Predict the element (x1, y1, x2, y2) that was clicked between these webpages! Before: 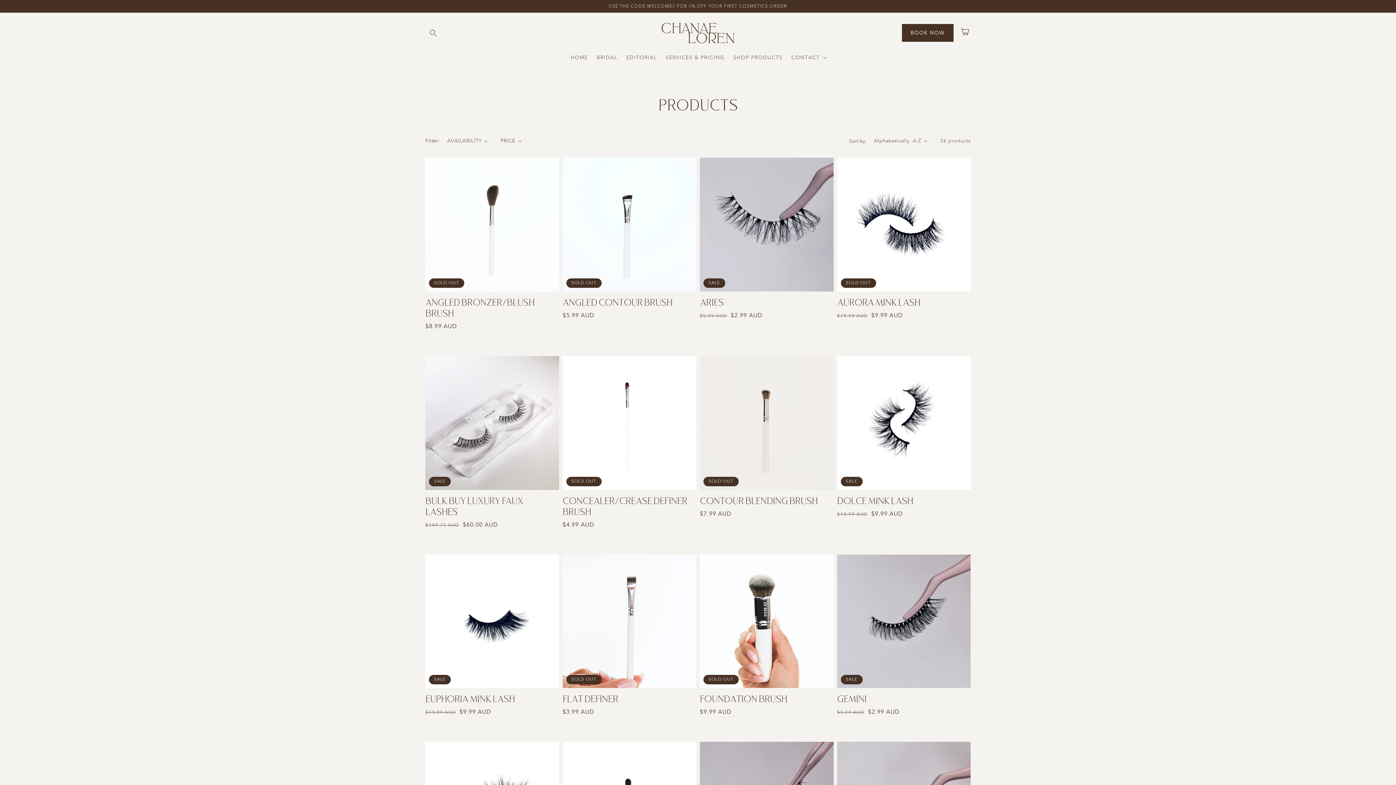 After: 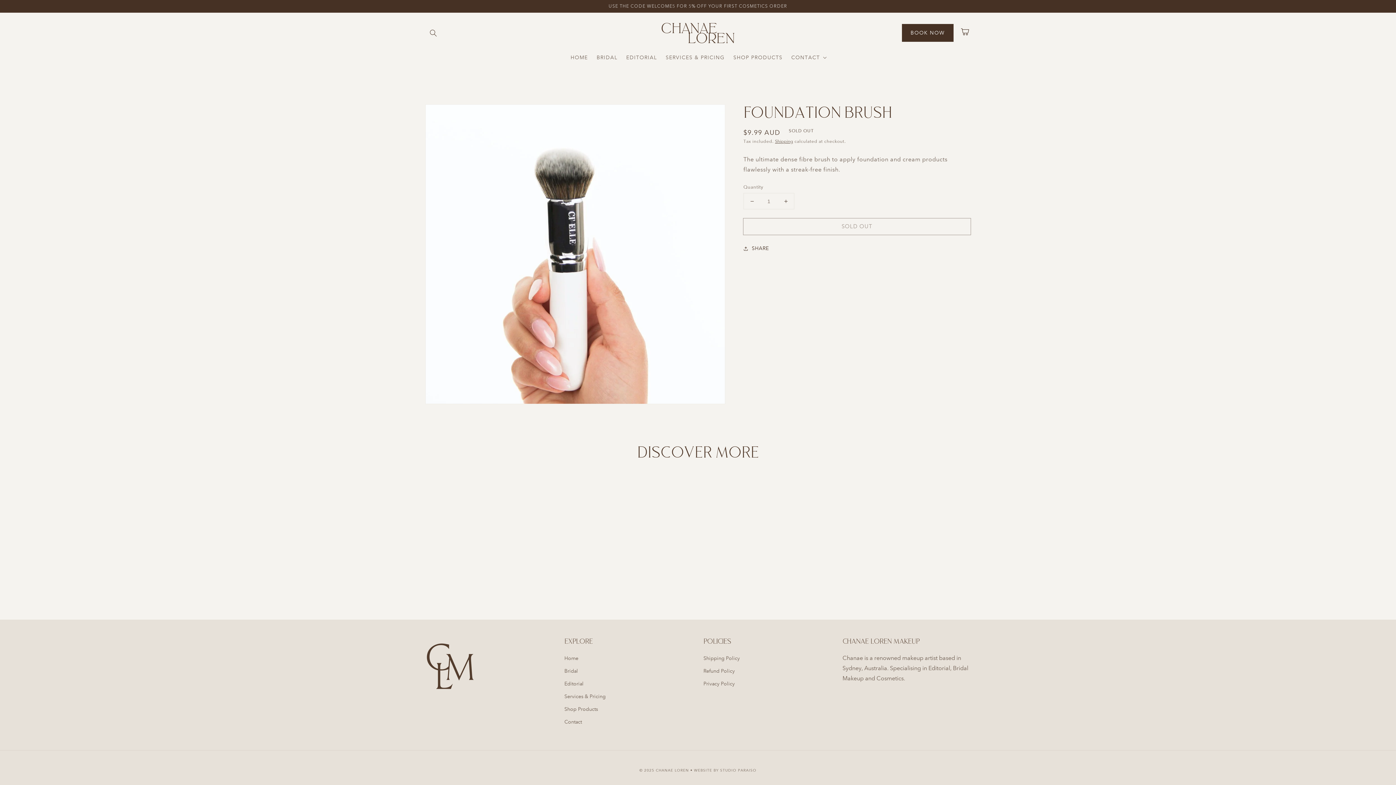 Action: bbox: (700, 694, 829, 708) label: FOUNDATION BRUSH